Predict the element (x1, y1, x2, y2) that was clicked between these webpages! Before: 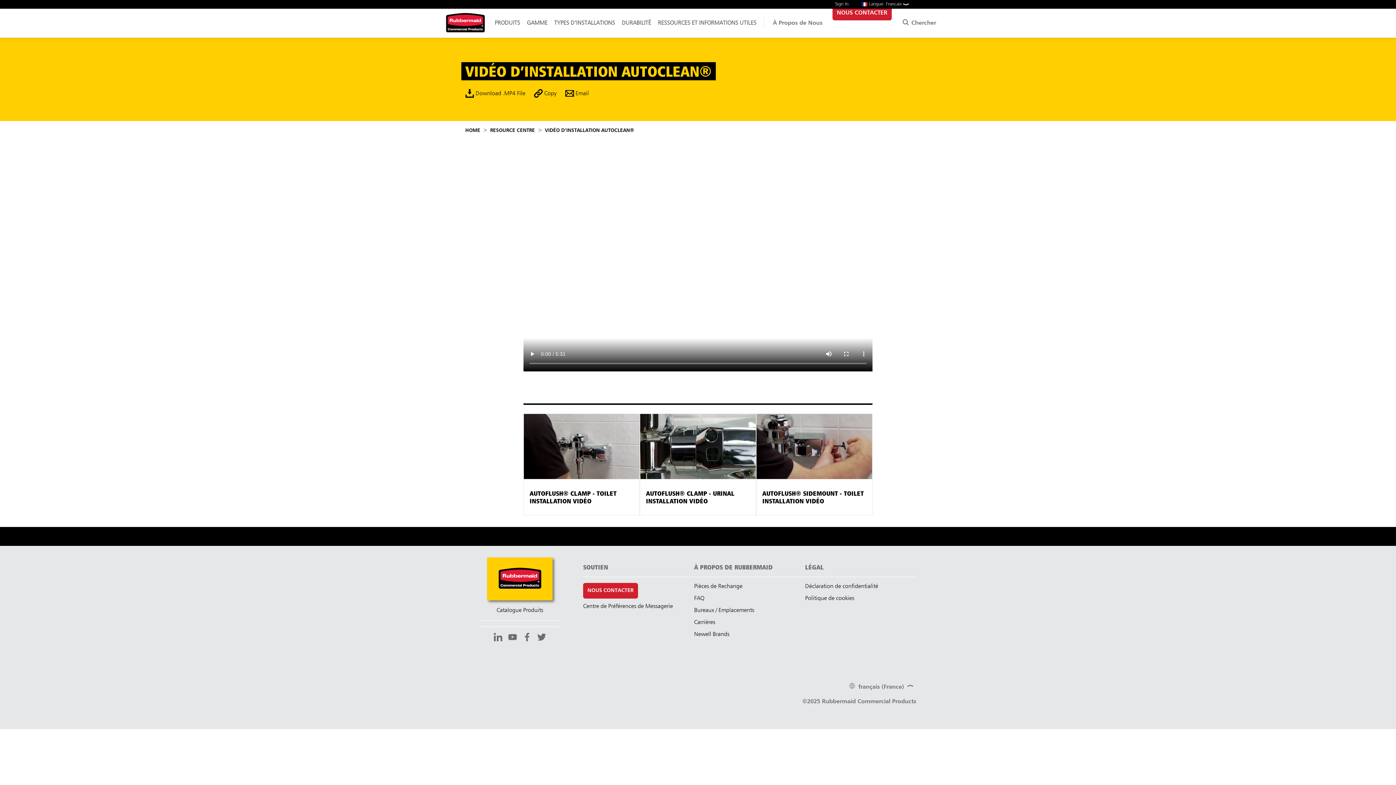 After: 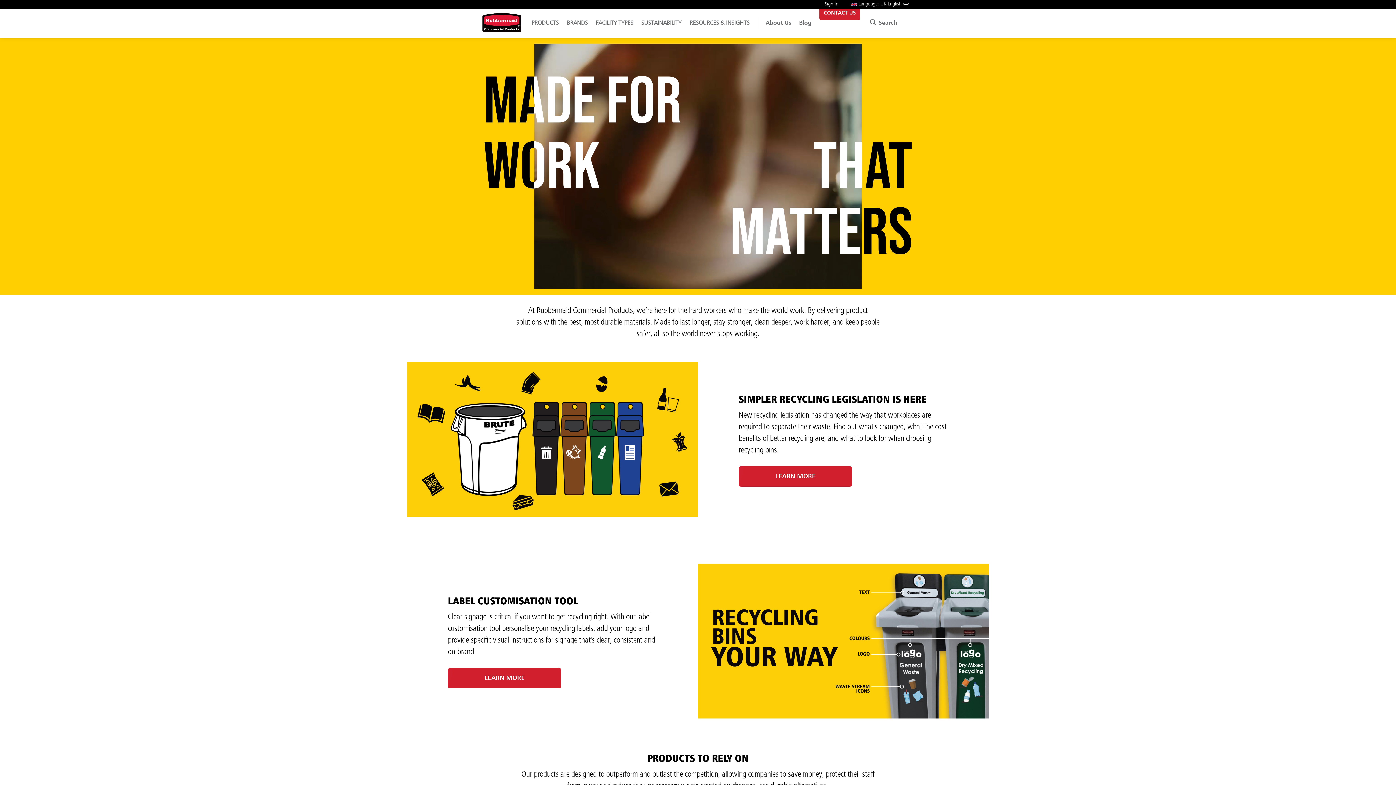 Action: bbox: (465, 127, 480, 133) label: HOME